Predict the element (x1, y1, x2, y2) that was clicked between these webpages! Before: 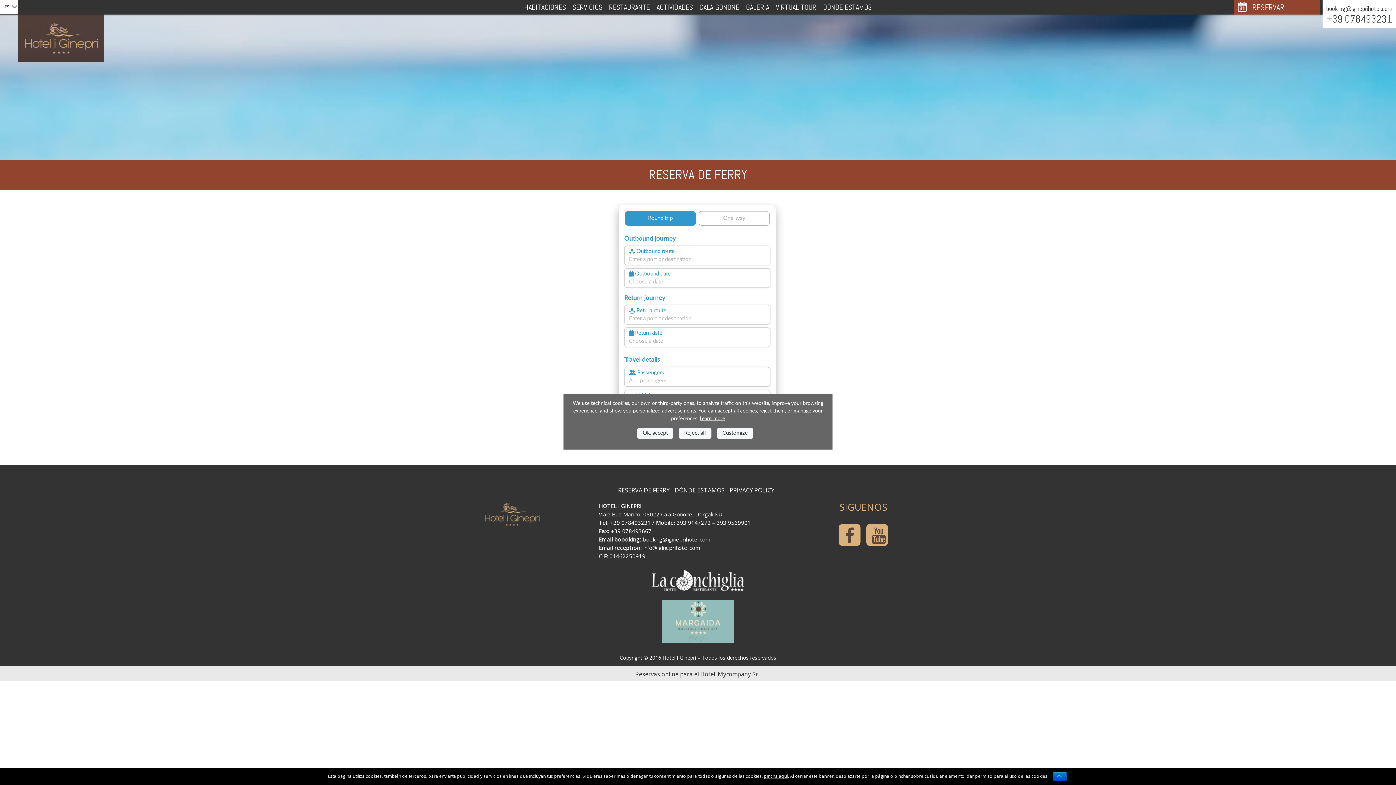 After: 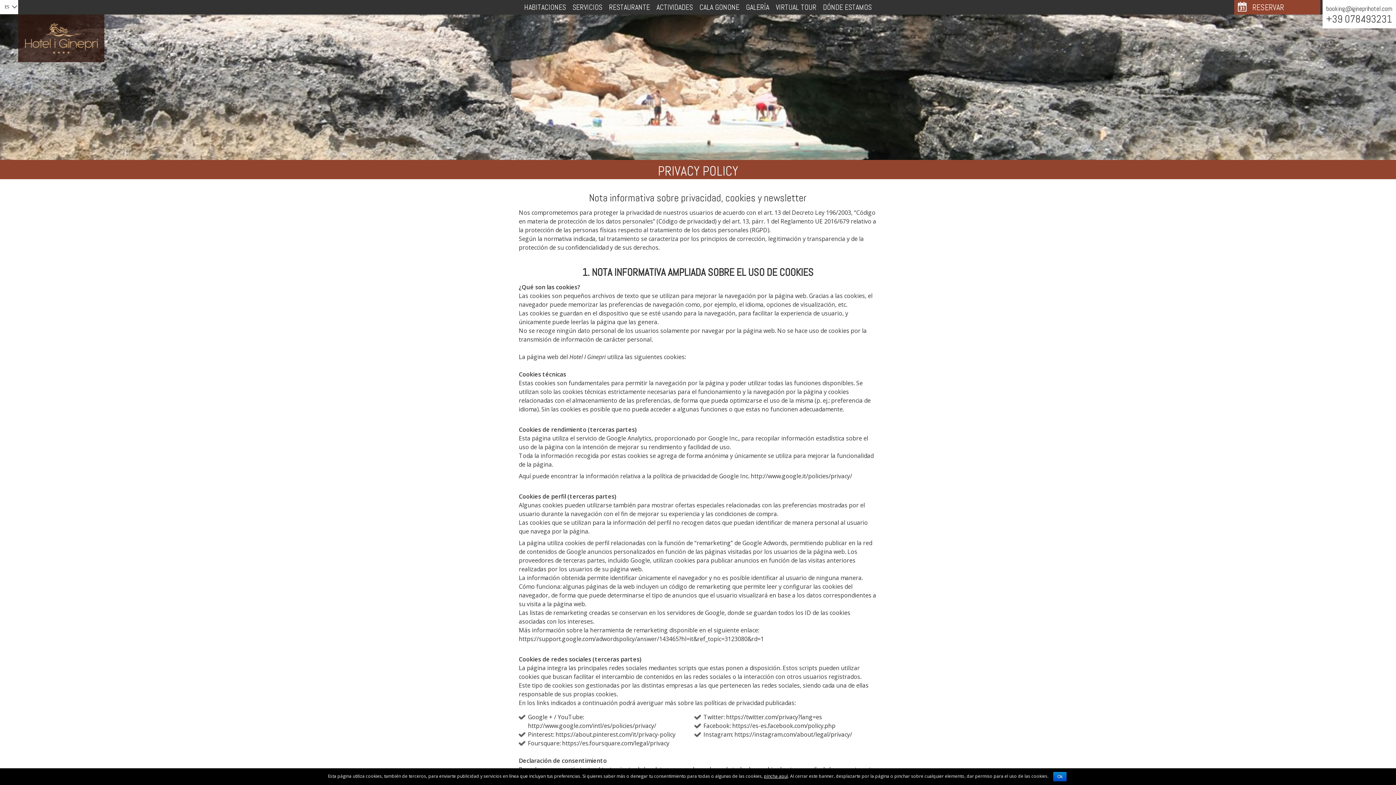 Action: bbox: (729, 486, 774, 494) label: PRIVACY POLICY